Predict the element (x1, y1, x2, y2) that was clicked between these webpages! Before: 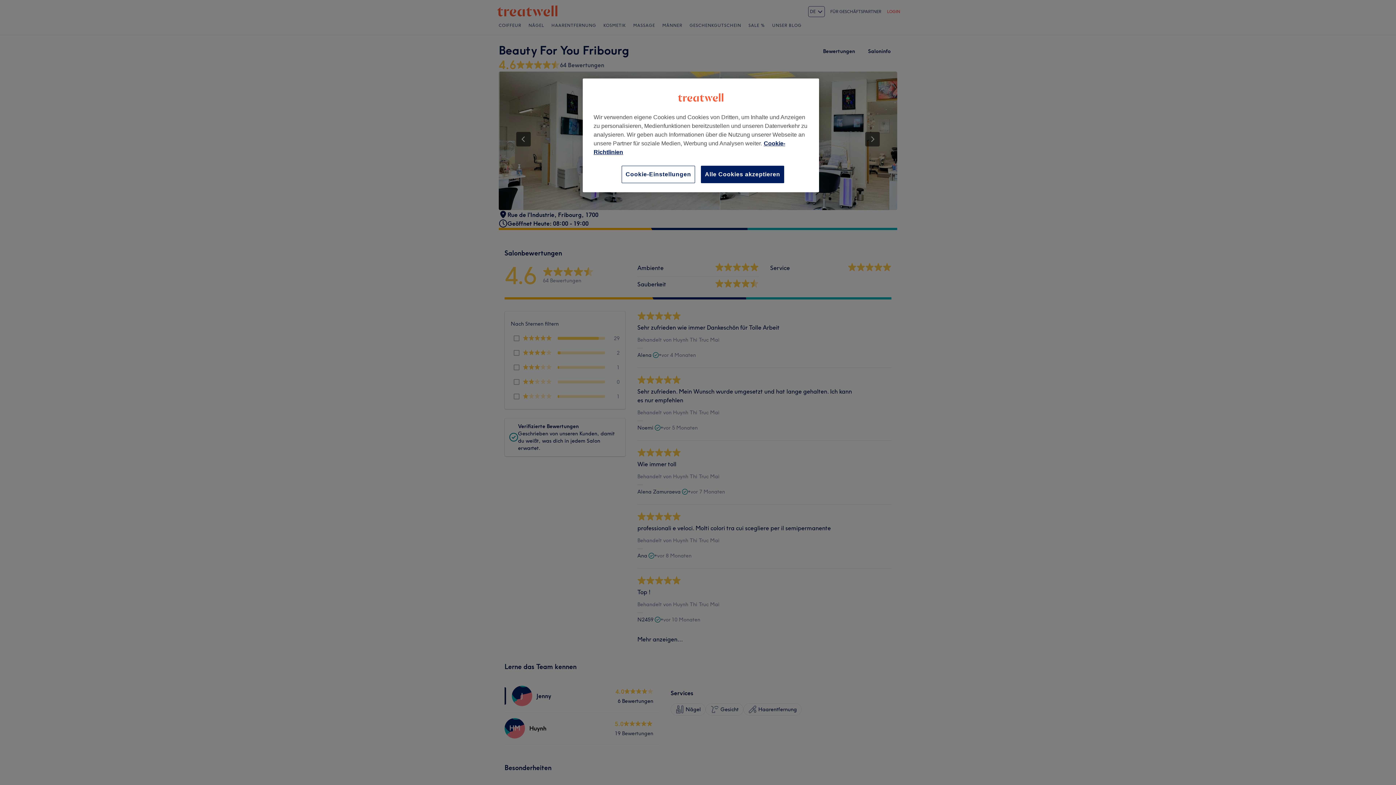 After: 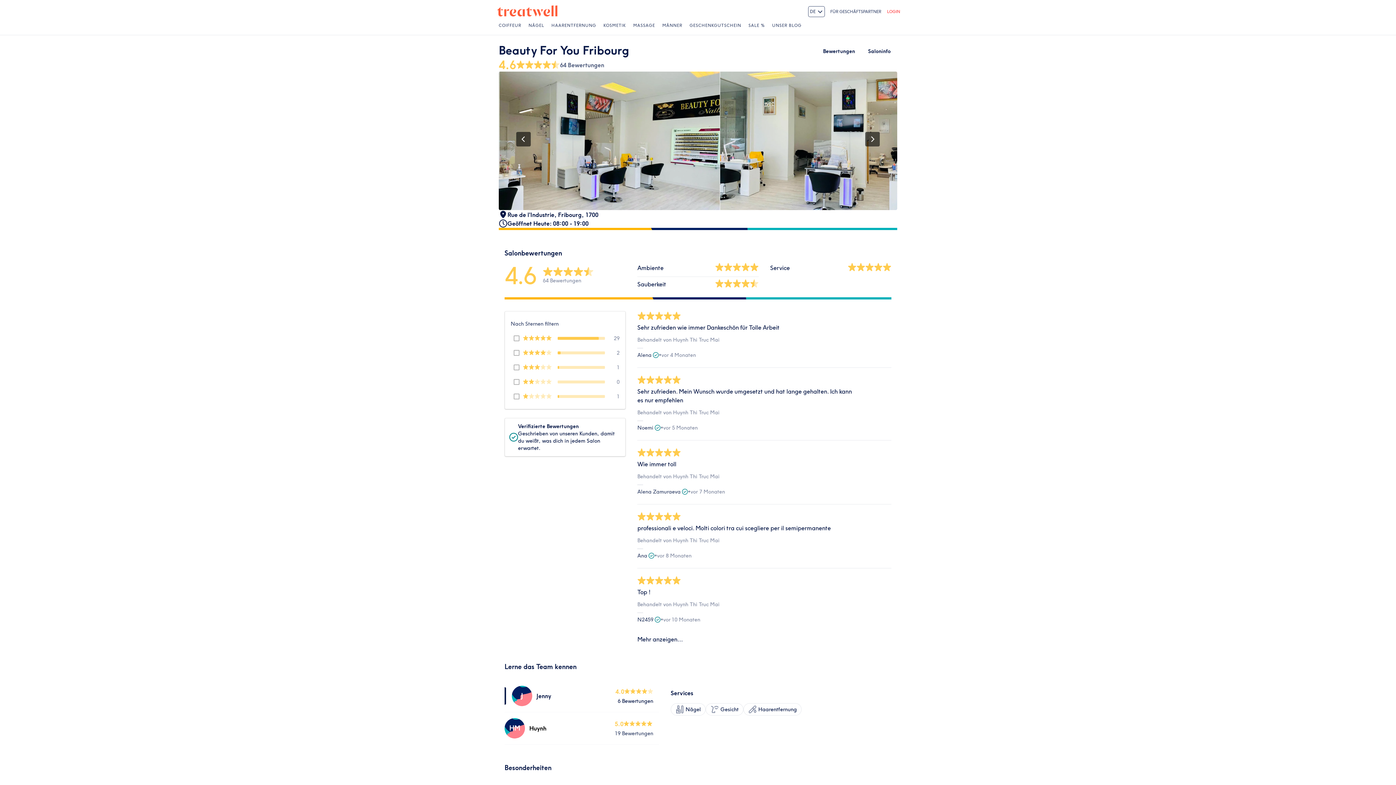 Action: bbox: (701, 165, 784, 183) label: Alle Cookies akzeptieren